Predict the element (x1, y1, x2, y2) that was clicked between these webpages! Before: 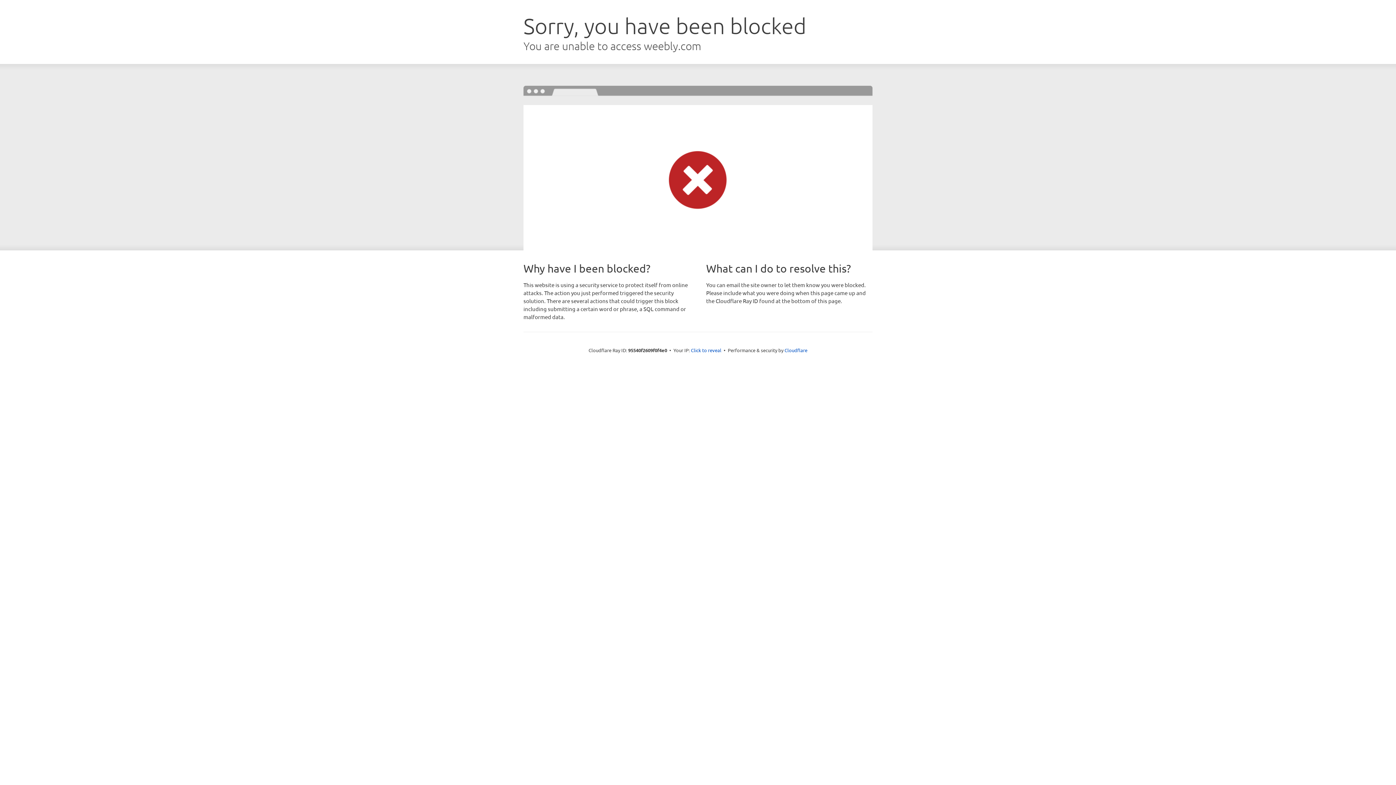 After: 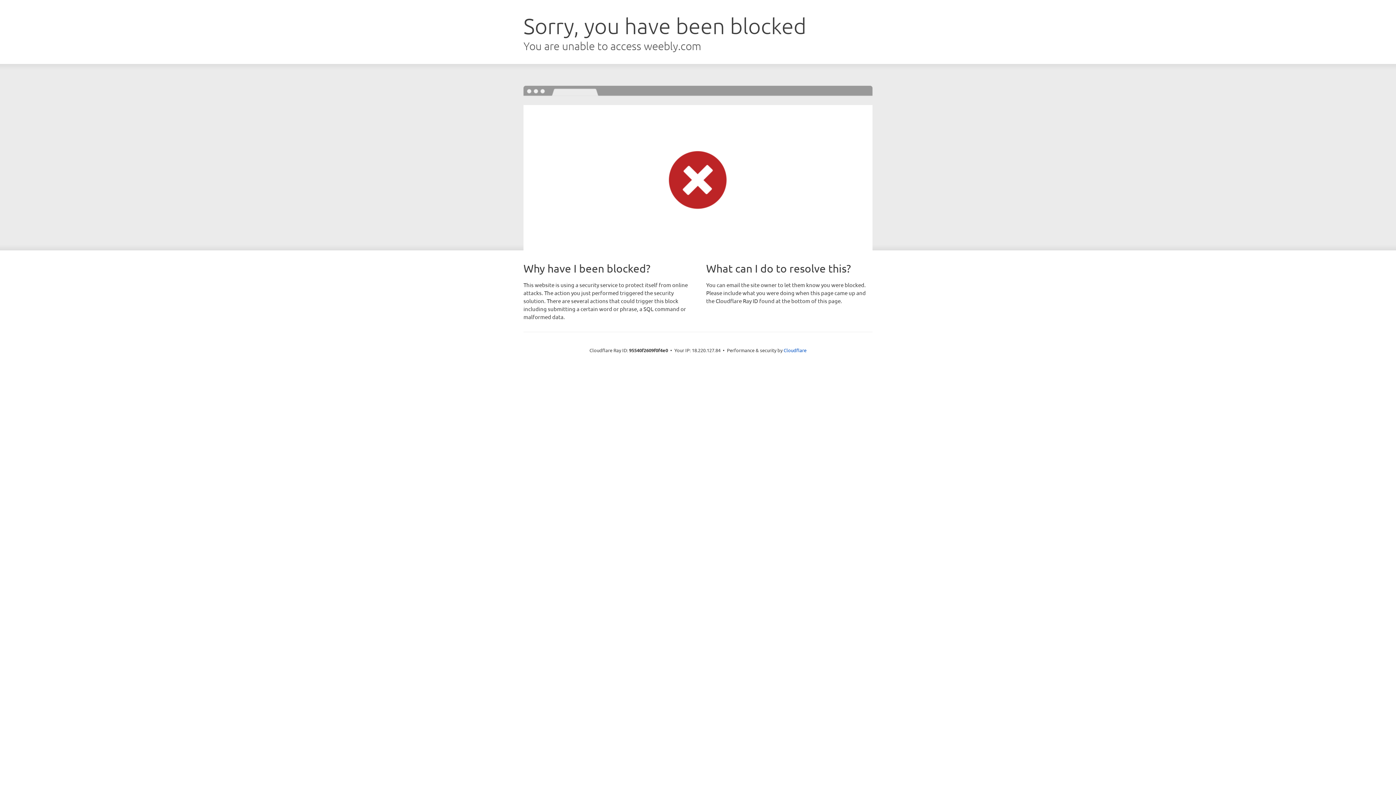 Action: bbox: (691, 346, 721, 353) label: Click to reveal